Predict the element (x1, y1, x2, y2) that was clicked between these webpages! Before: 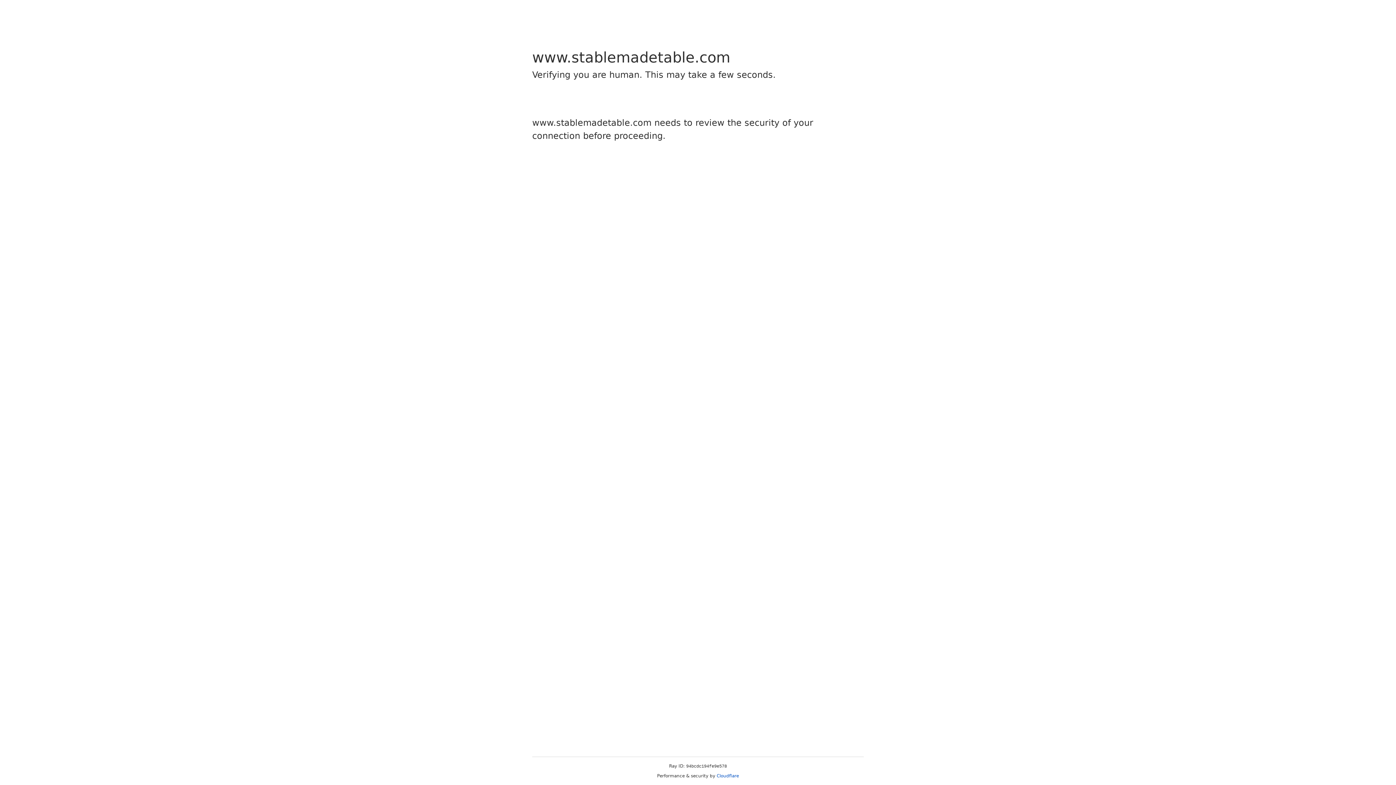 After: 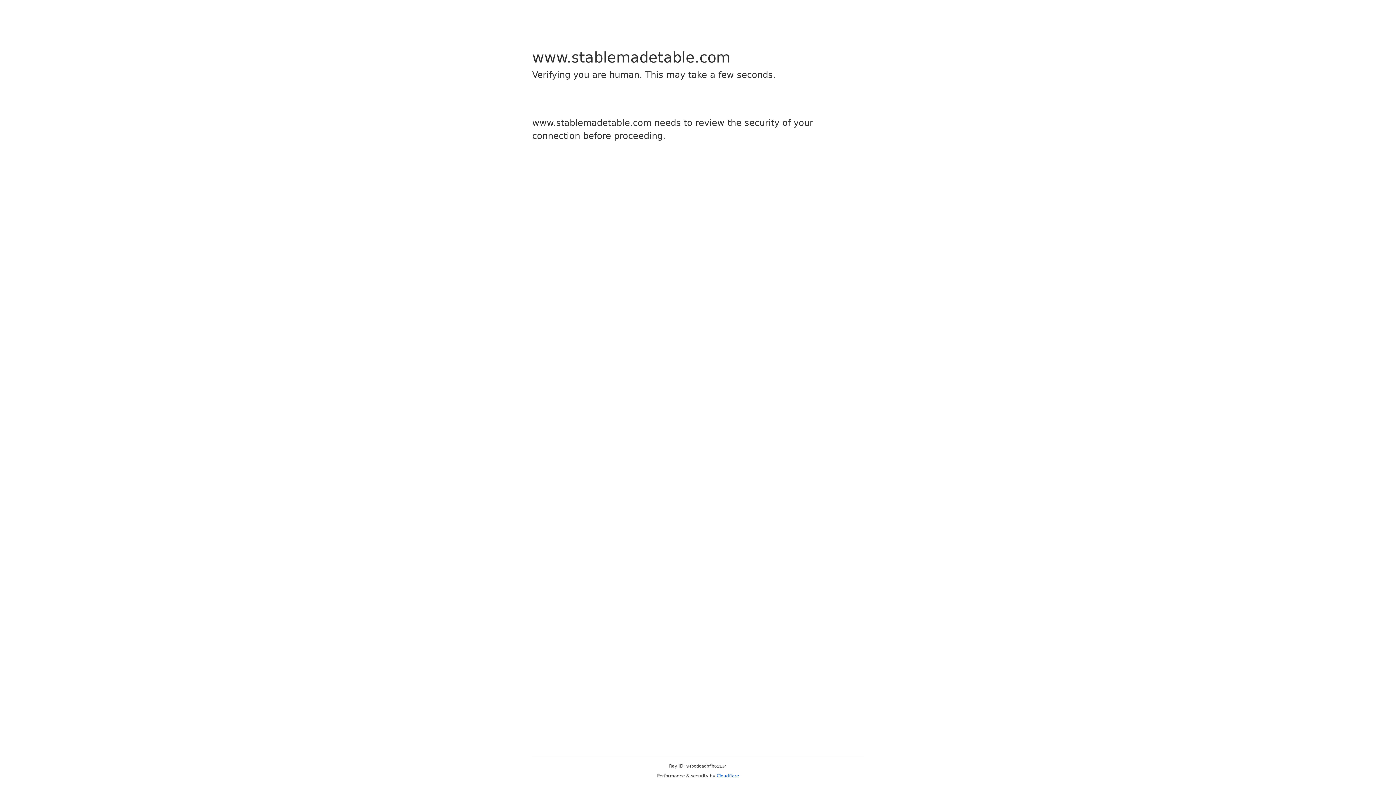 Action: label: Cloudflare bbox: (716, 773, 739, 778)